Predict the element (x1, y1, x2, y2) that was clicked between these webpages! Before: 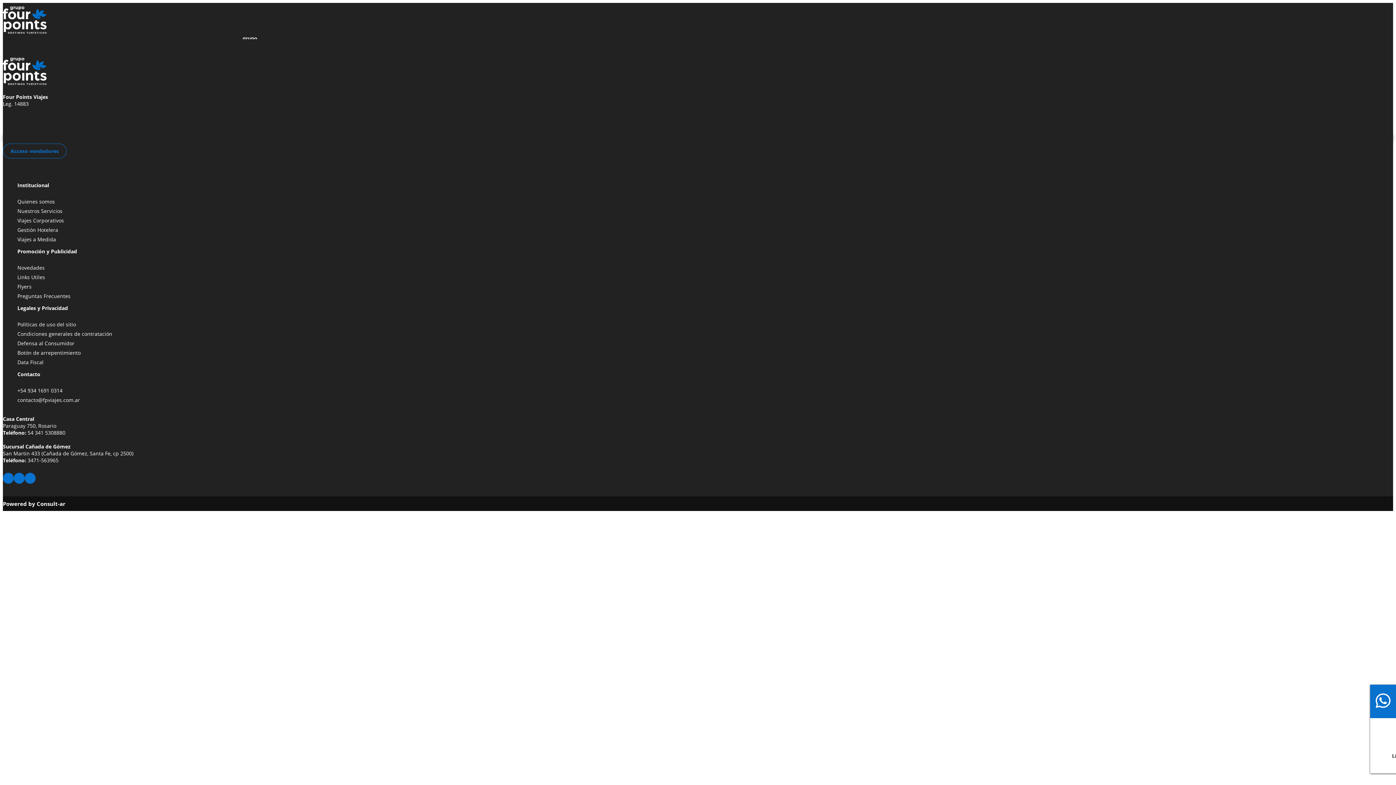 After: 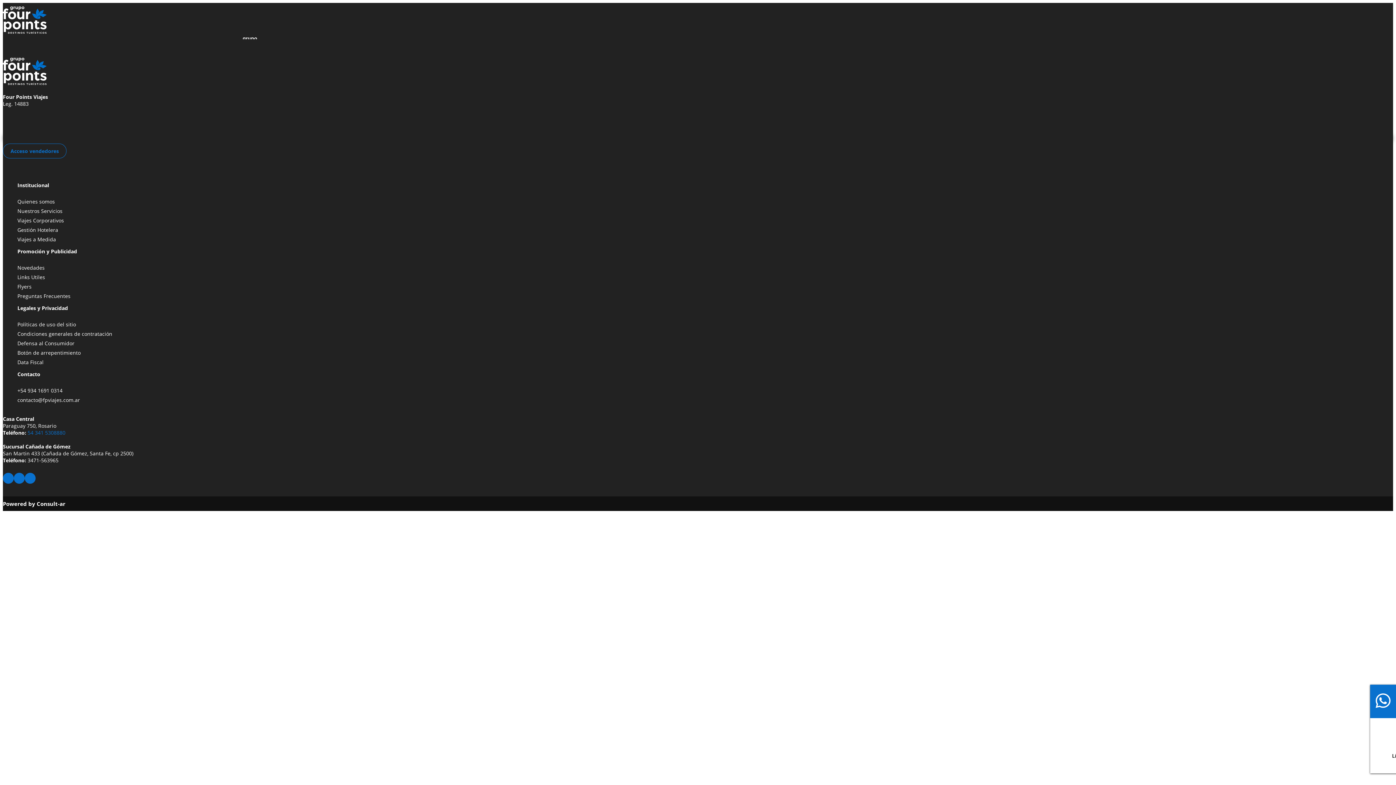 Action: label: 54 341 5308880 bbox: (27, 429, 65, 436)